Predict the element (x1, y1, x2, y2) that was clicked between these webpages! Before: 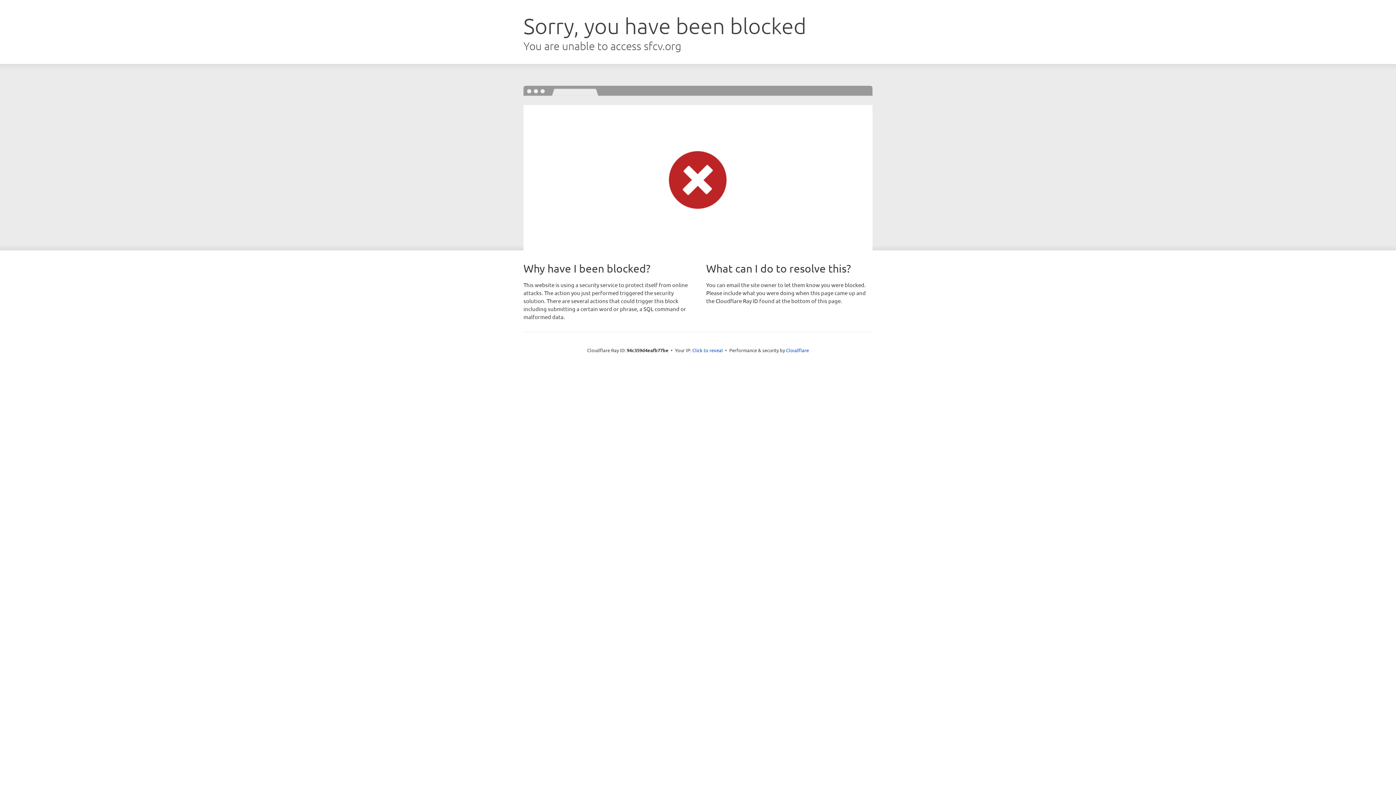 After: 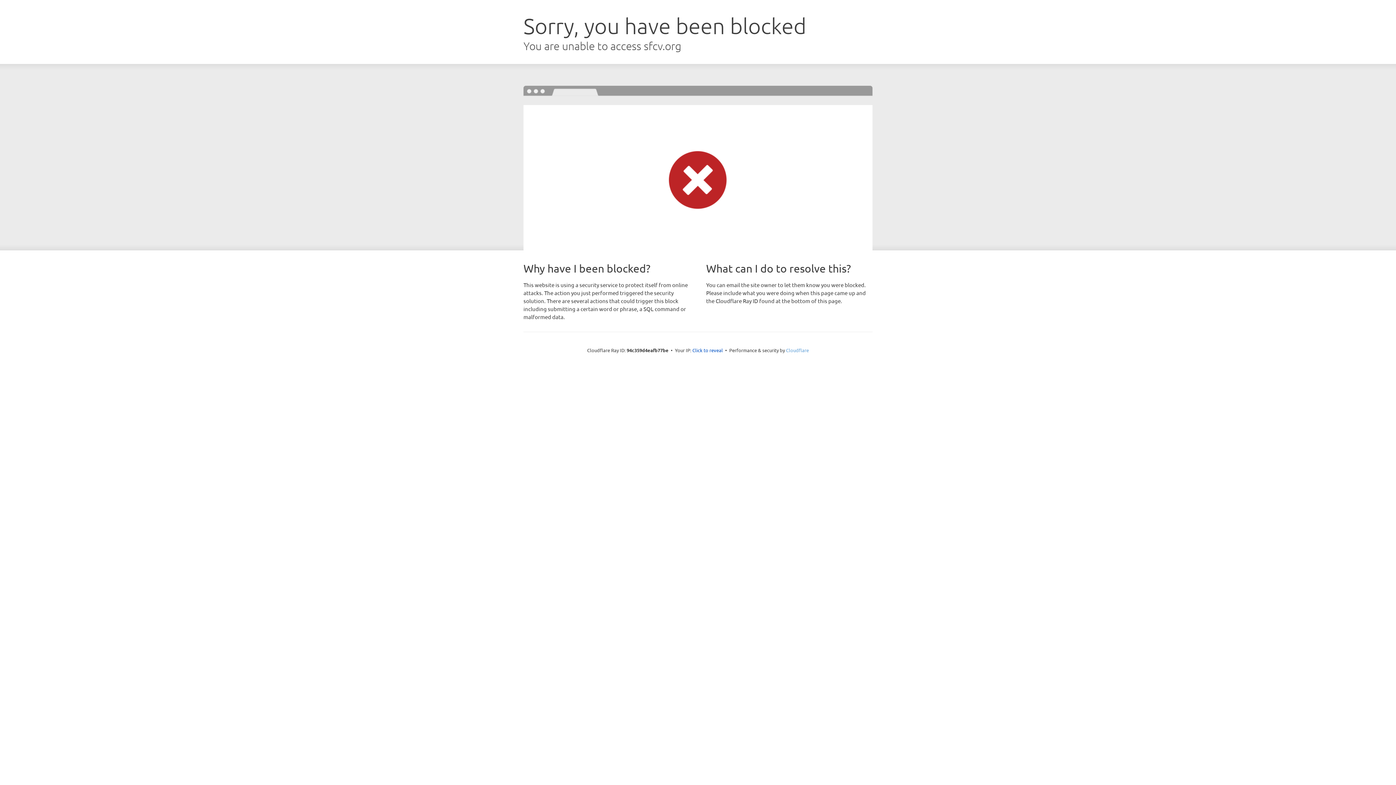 Action: bbox: (786, 347, 809, 353) label: Cloudflare